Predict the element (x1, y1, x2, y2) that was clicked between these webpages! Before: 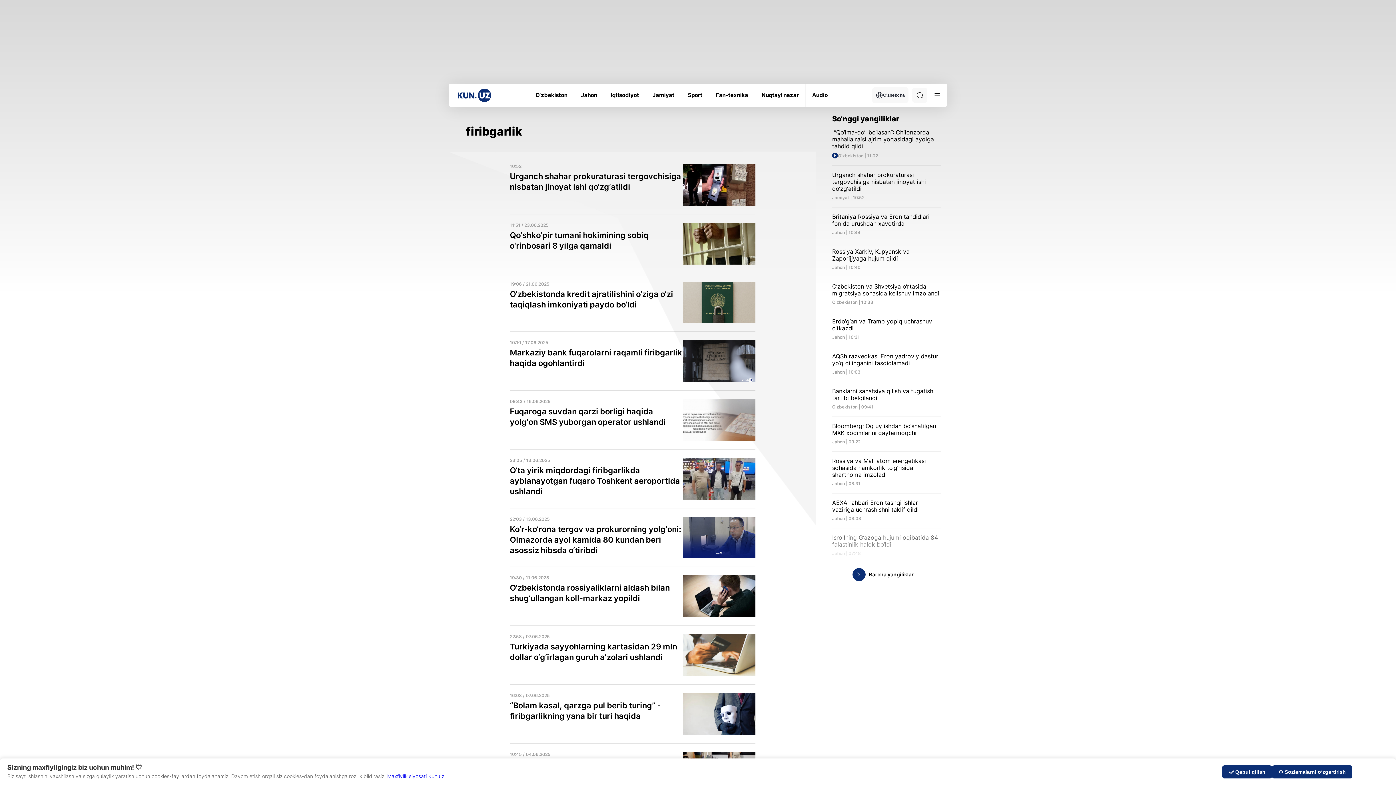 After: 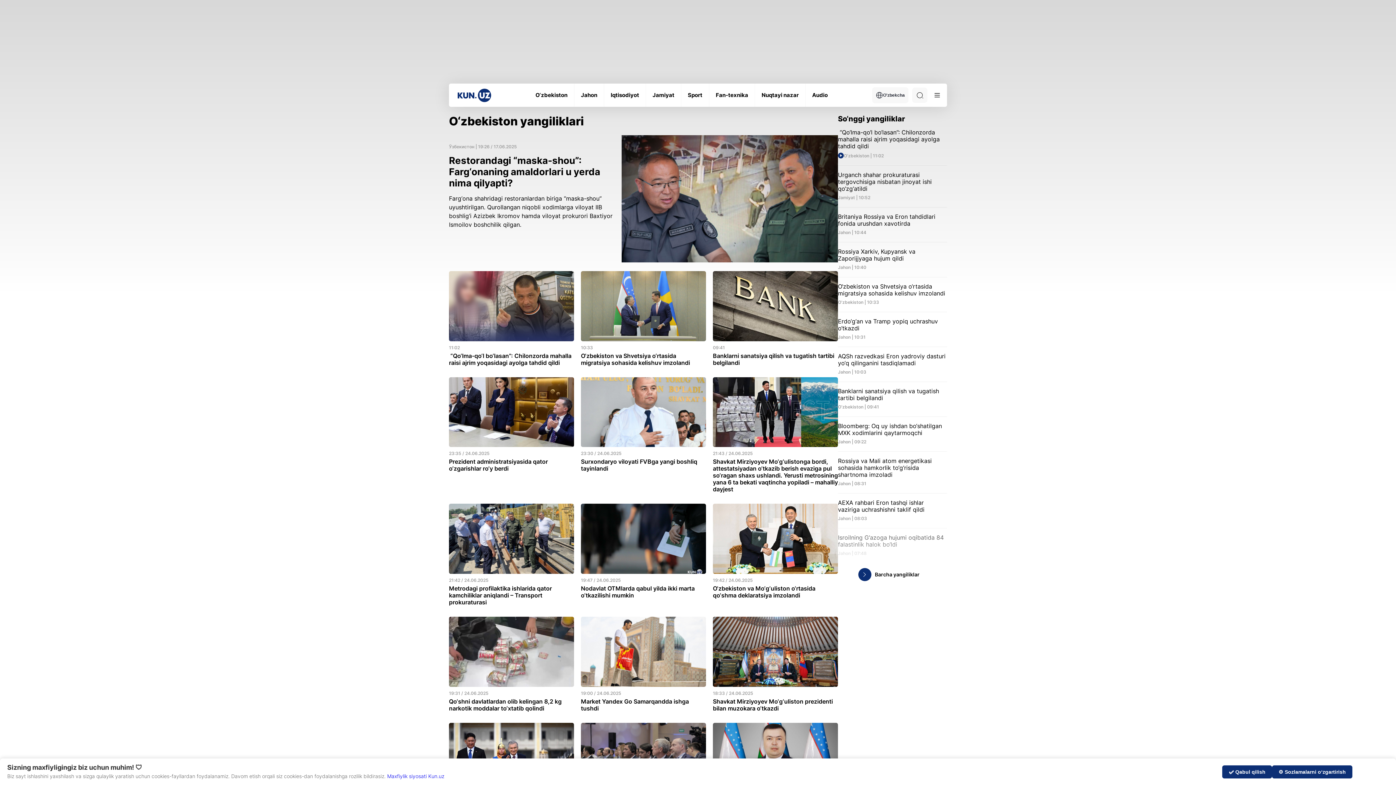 Action: bbox: (535, 92, 567, 98) label: O‘zbekiston